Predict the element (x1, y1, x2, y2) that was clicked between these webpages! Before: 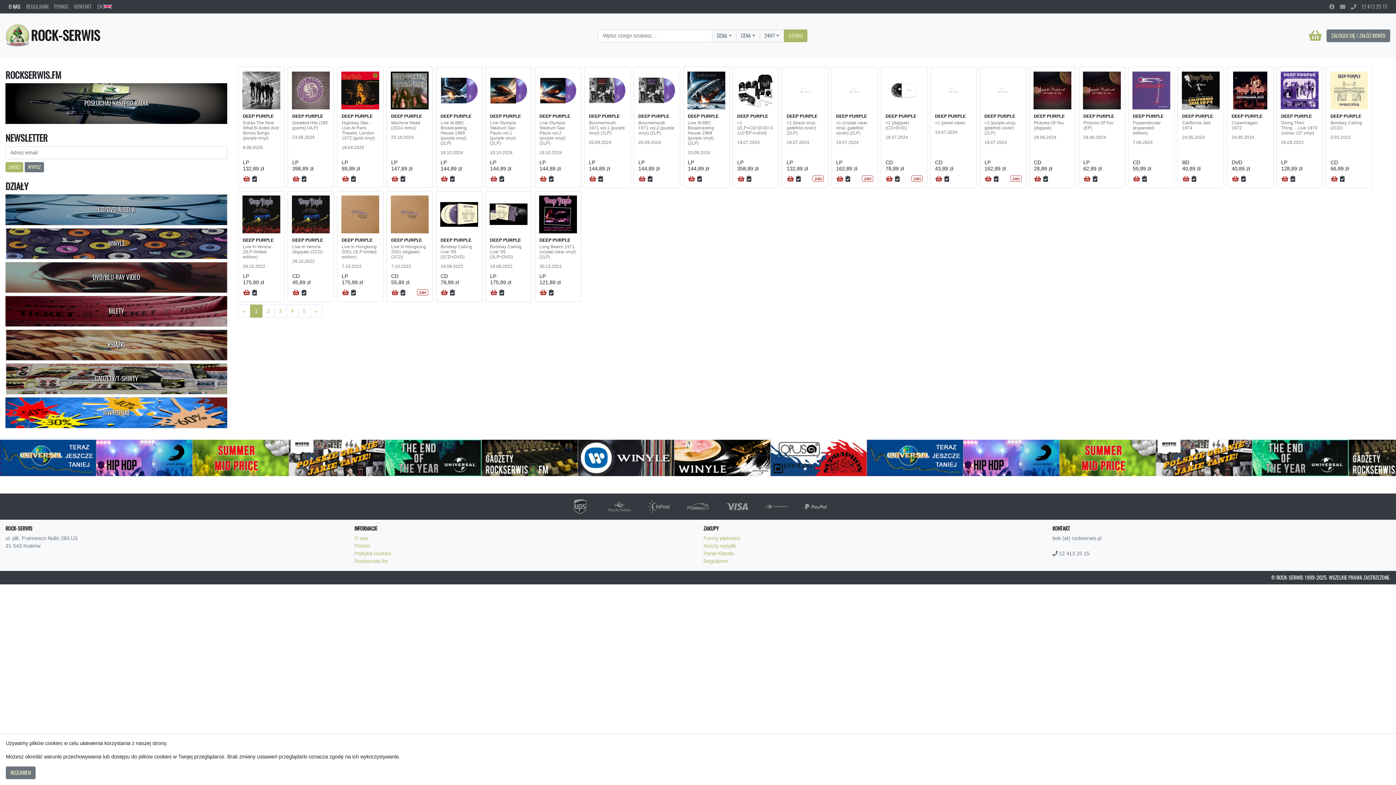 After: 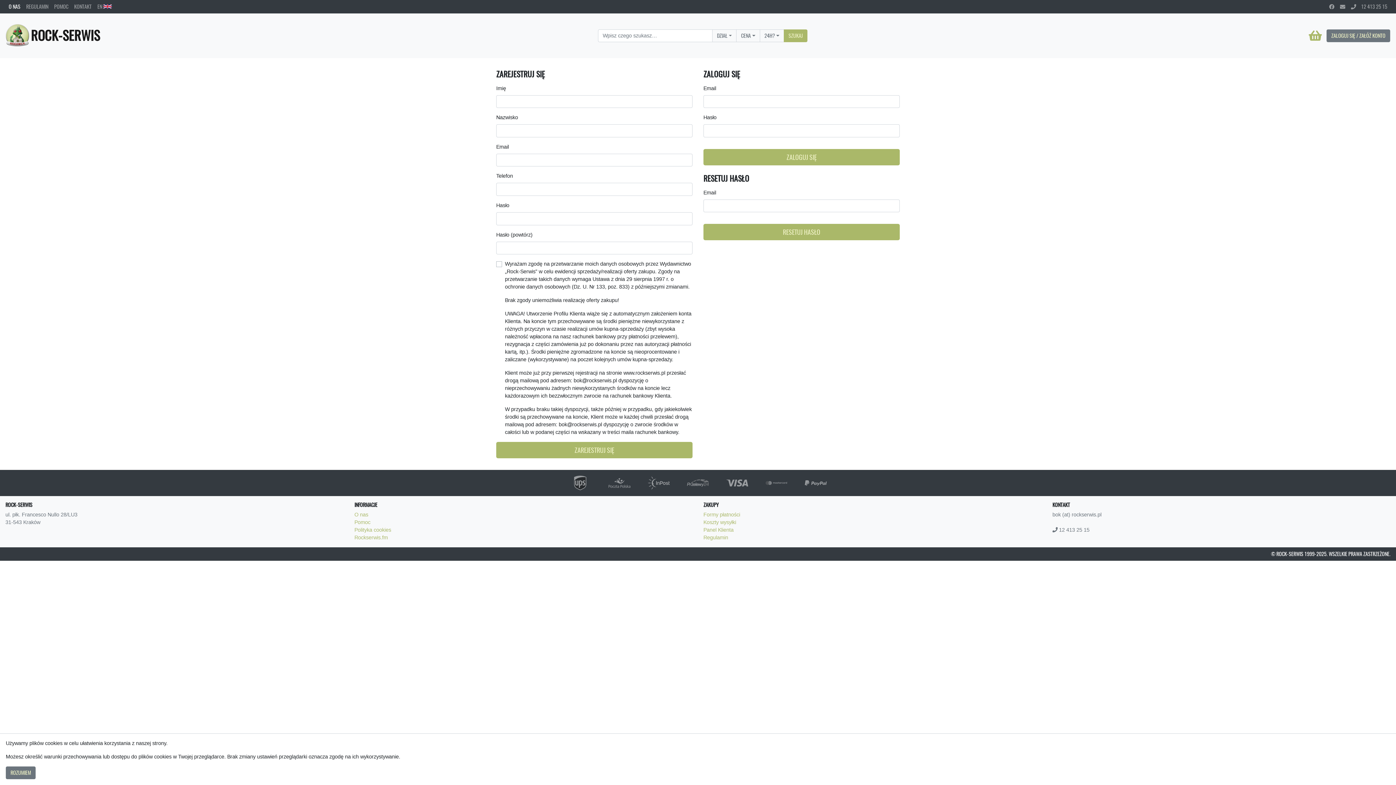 Action: bbox: (598, 174, 603, 183)